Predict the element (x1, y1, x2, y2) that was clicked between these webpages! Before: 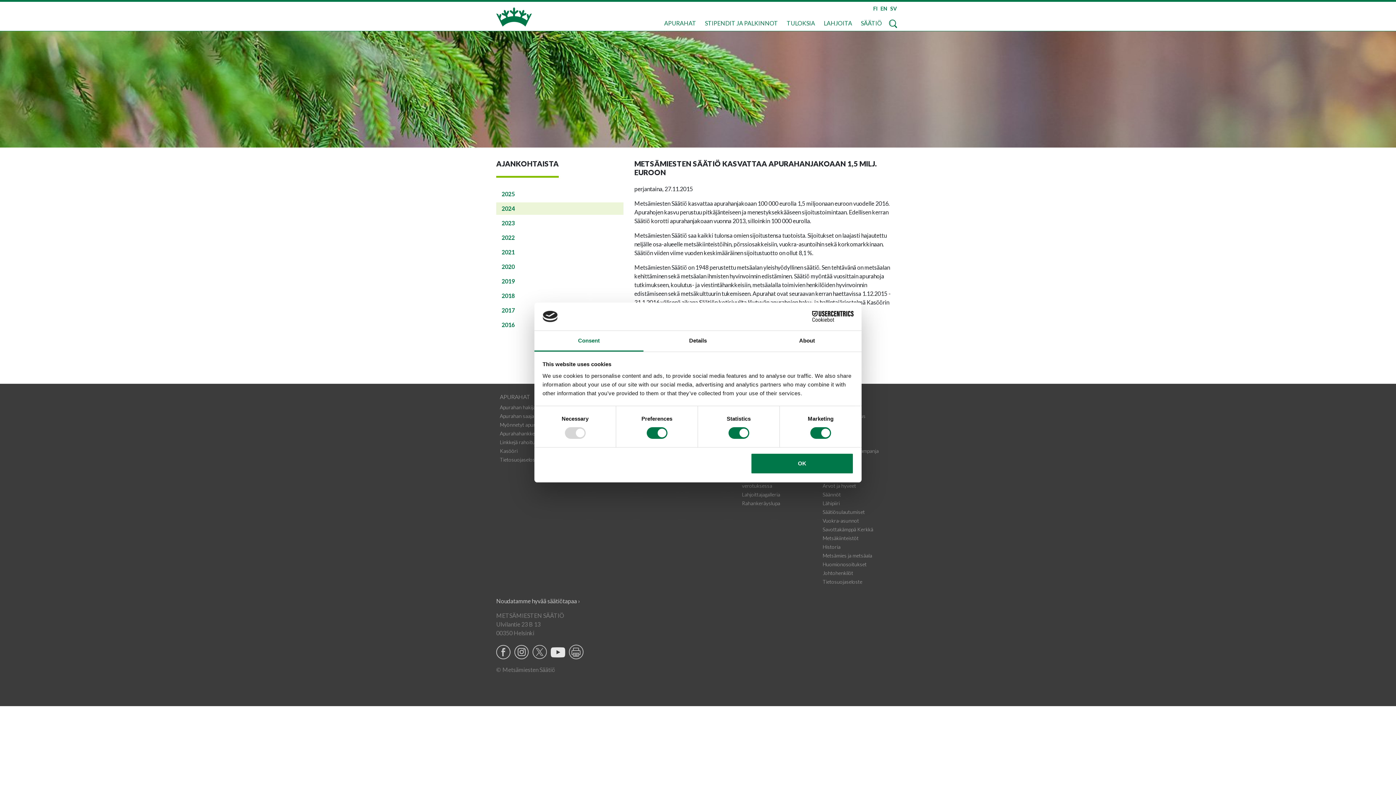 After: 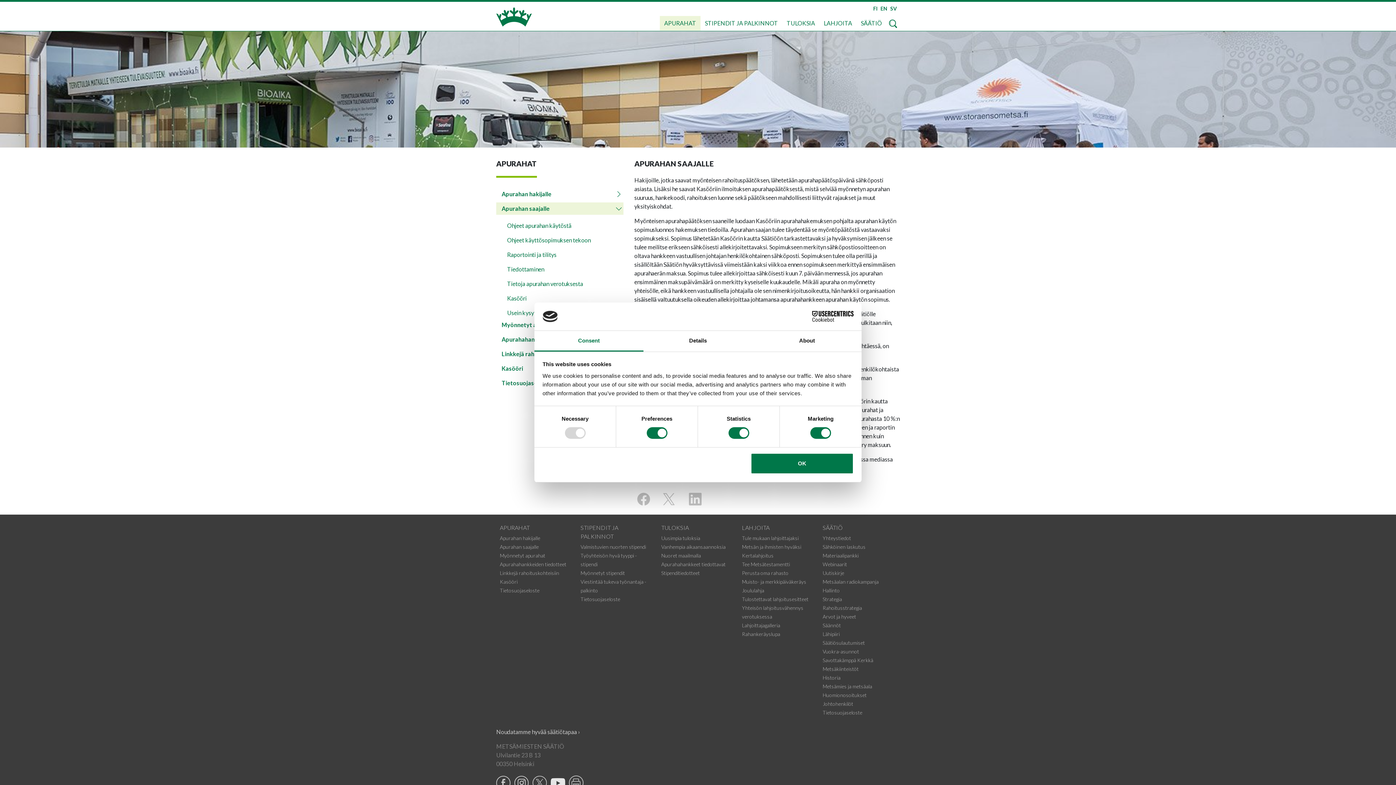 Action: label: Apurahan saajalle bbox: (500, 413, 538, 419)